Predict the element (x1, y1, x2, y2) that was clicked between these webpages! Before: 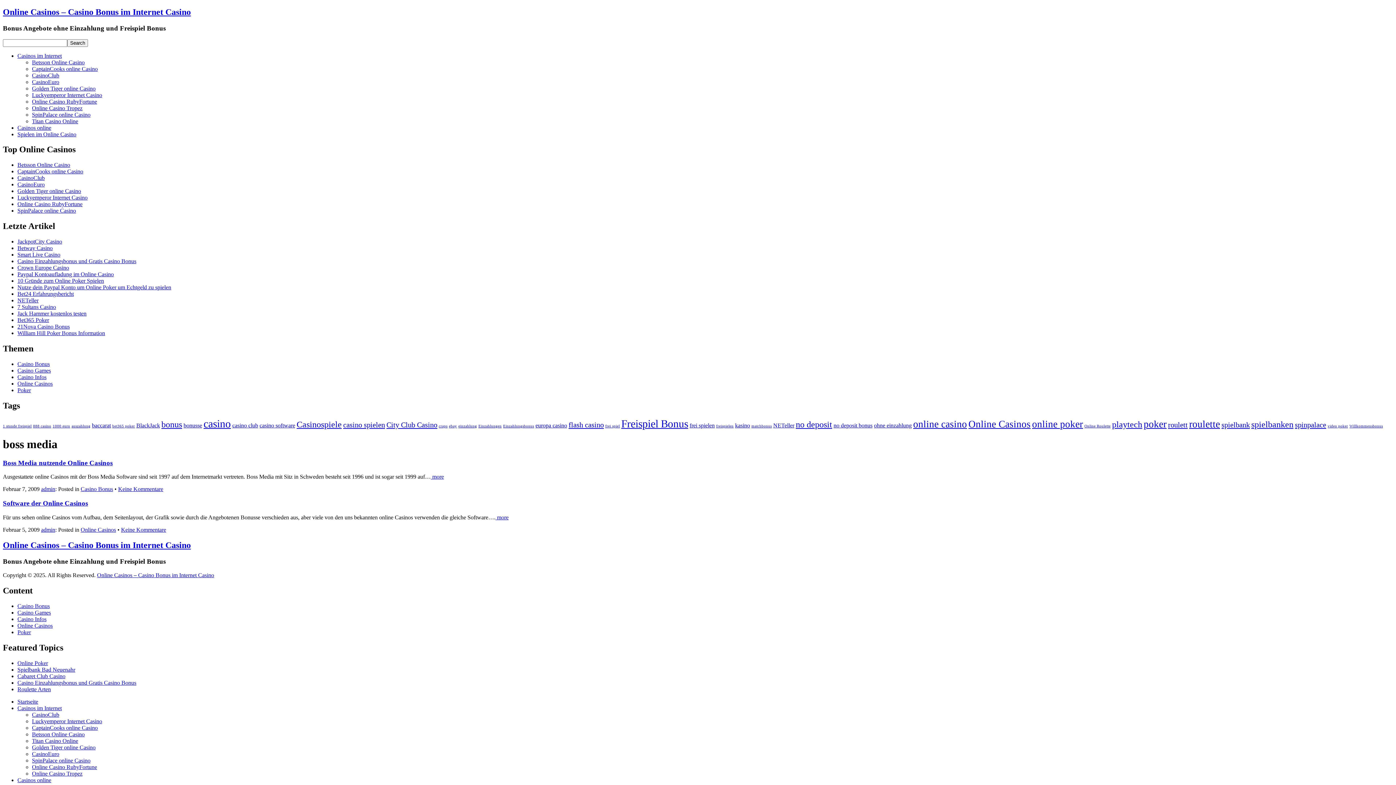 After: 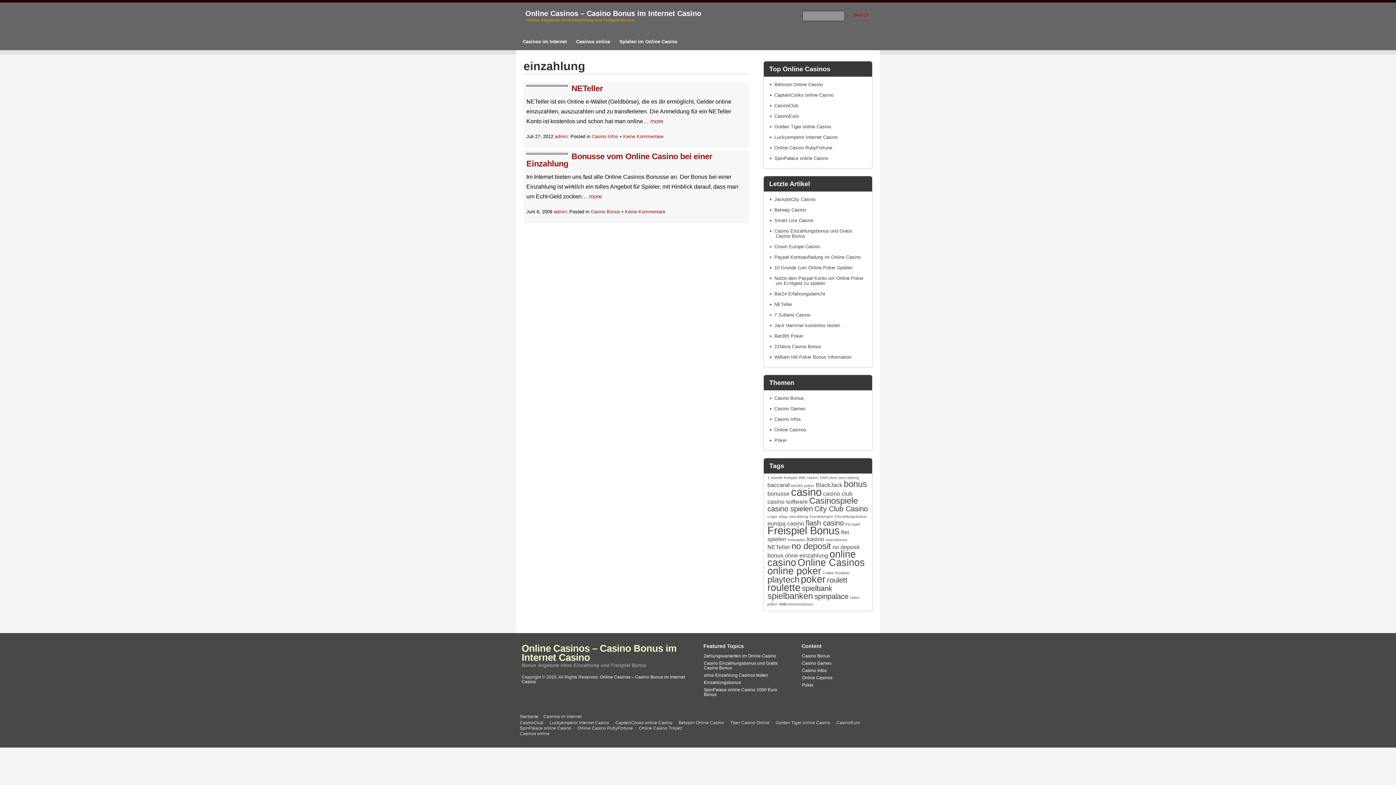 Action: label: einzahlung (2 Einträge) bbox: (458, 424, 477, 428)